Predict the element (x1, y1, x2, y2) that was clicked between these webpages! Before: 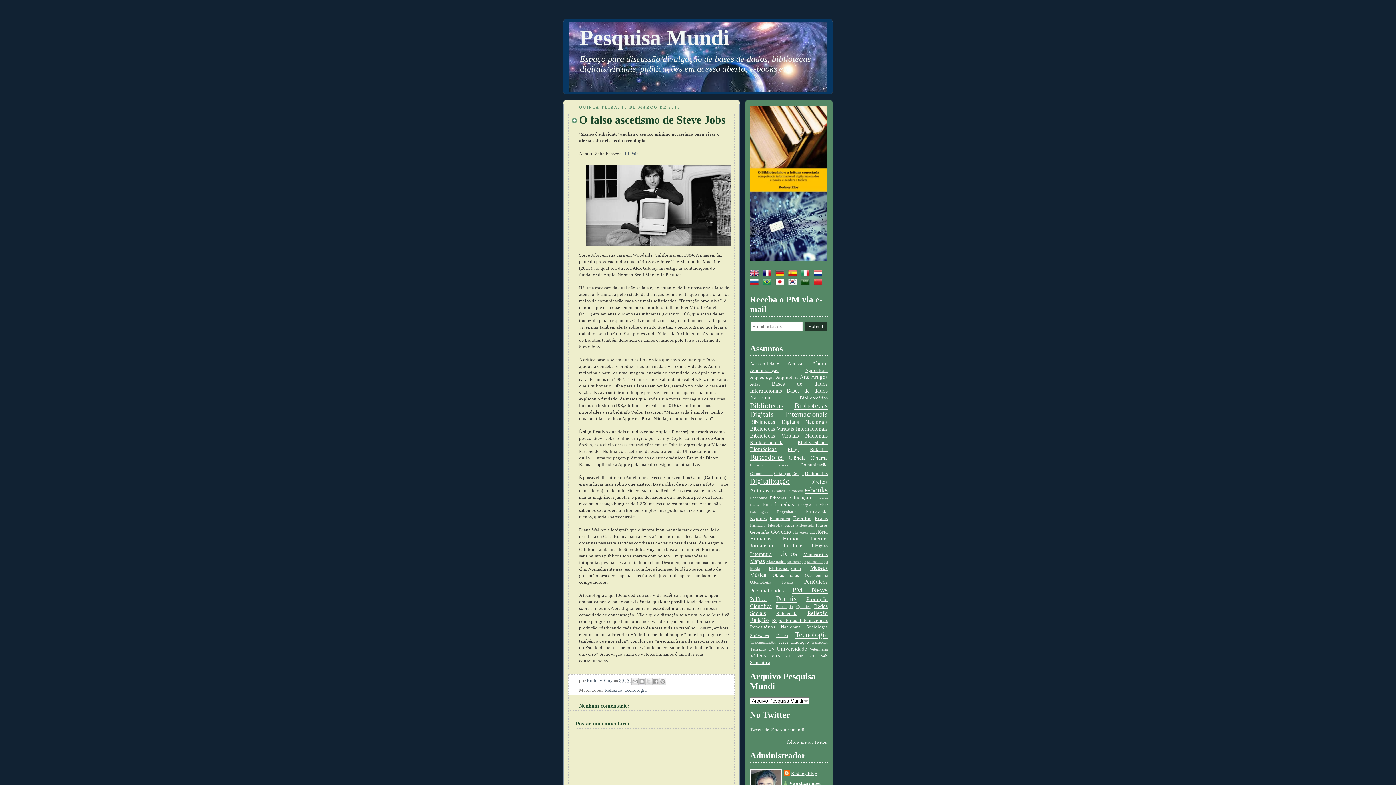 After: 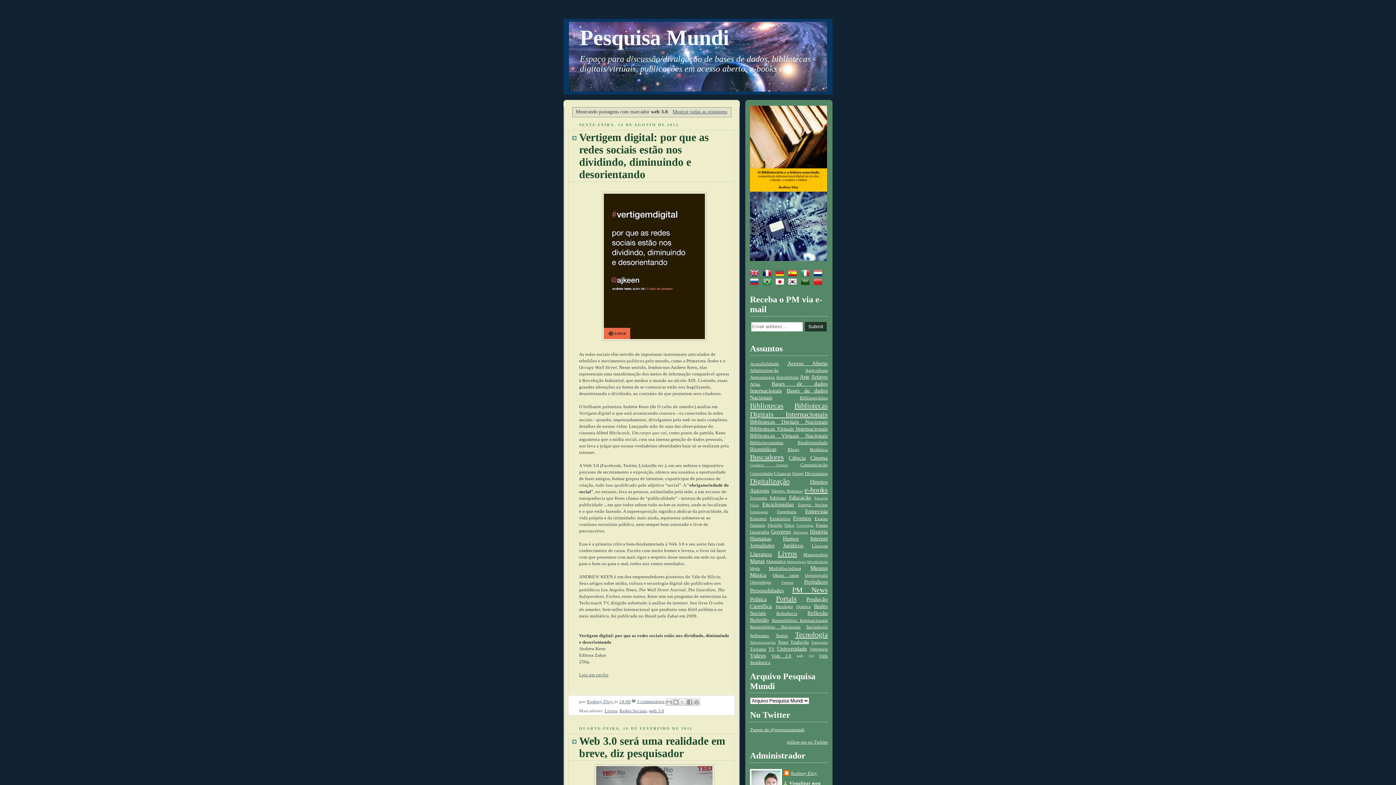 Action: bbox: (796, 654, 814, 658) label: web 3.0